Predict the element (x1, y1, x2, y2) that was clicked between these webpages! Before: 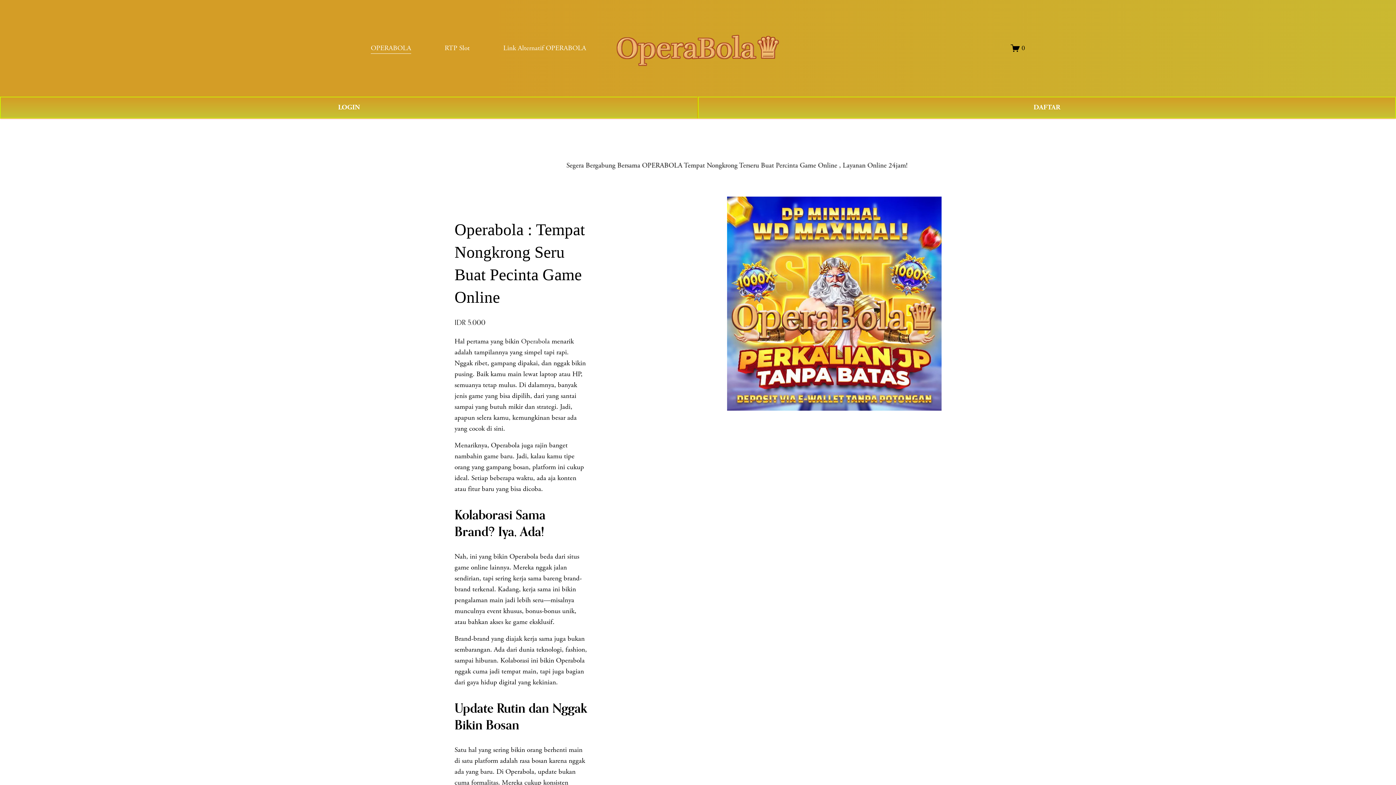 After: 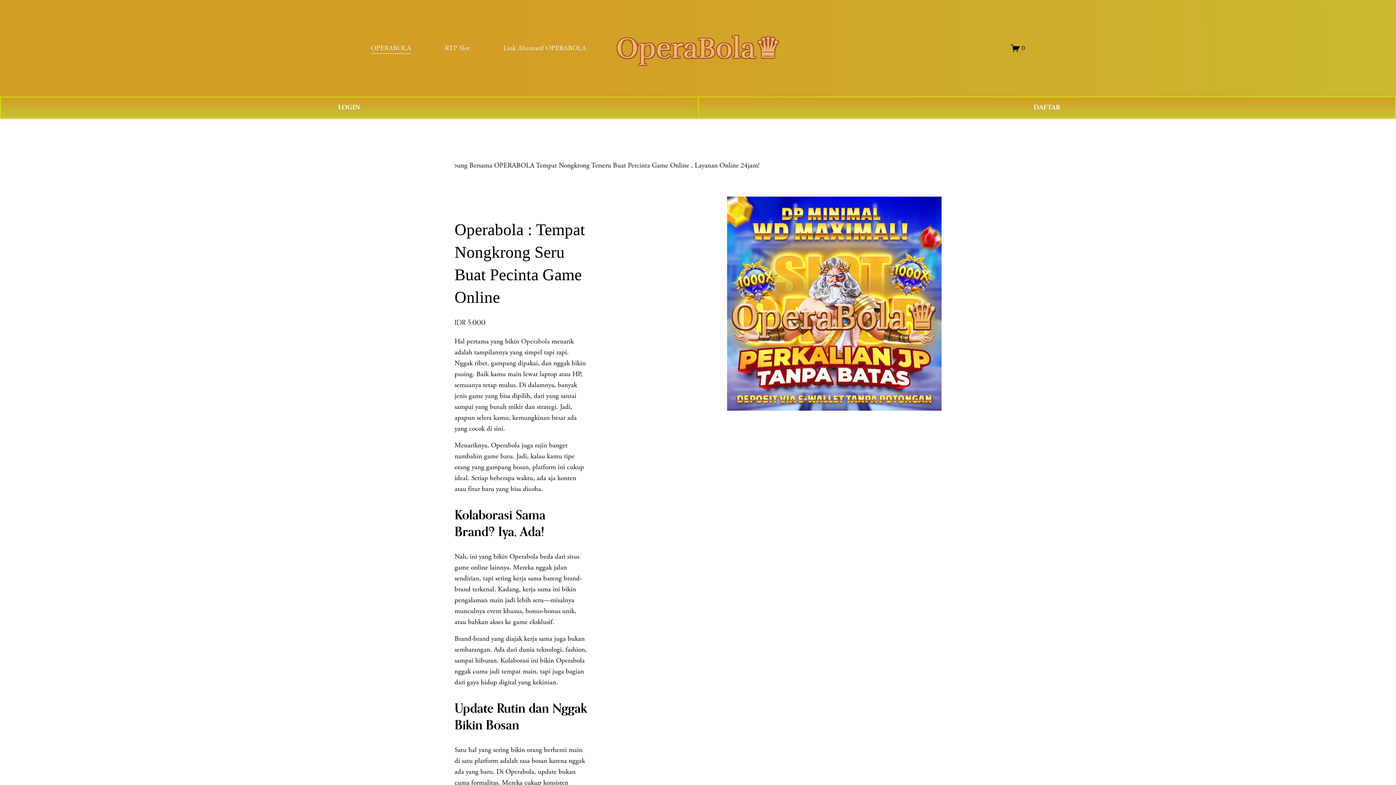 Action: bbox: (1011, 43, 1025, 52) label: 0